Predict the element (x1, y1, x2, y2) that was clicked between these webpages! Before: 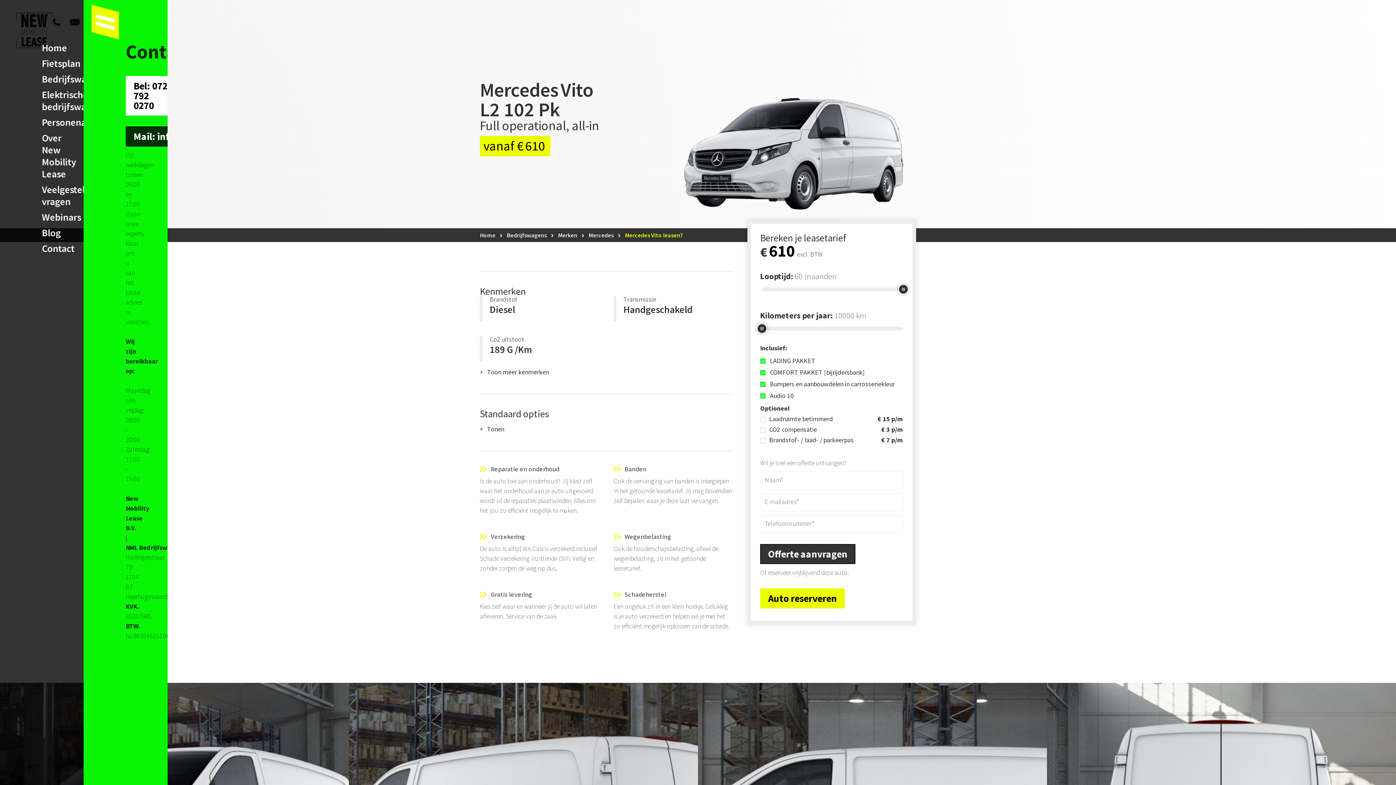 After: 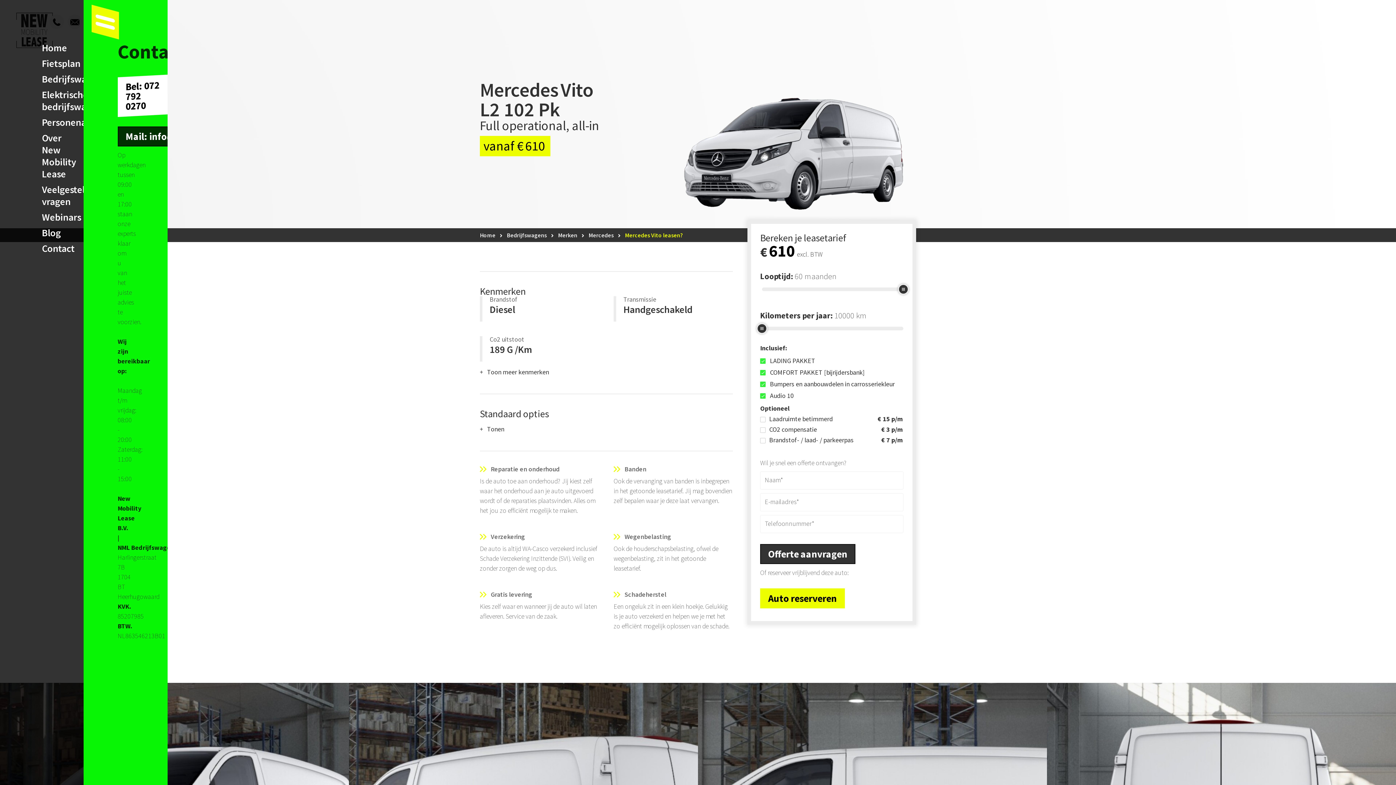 Action: bbox: (125, 76, 175, 115) label: Bel: 072 792 0270